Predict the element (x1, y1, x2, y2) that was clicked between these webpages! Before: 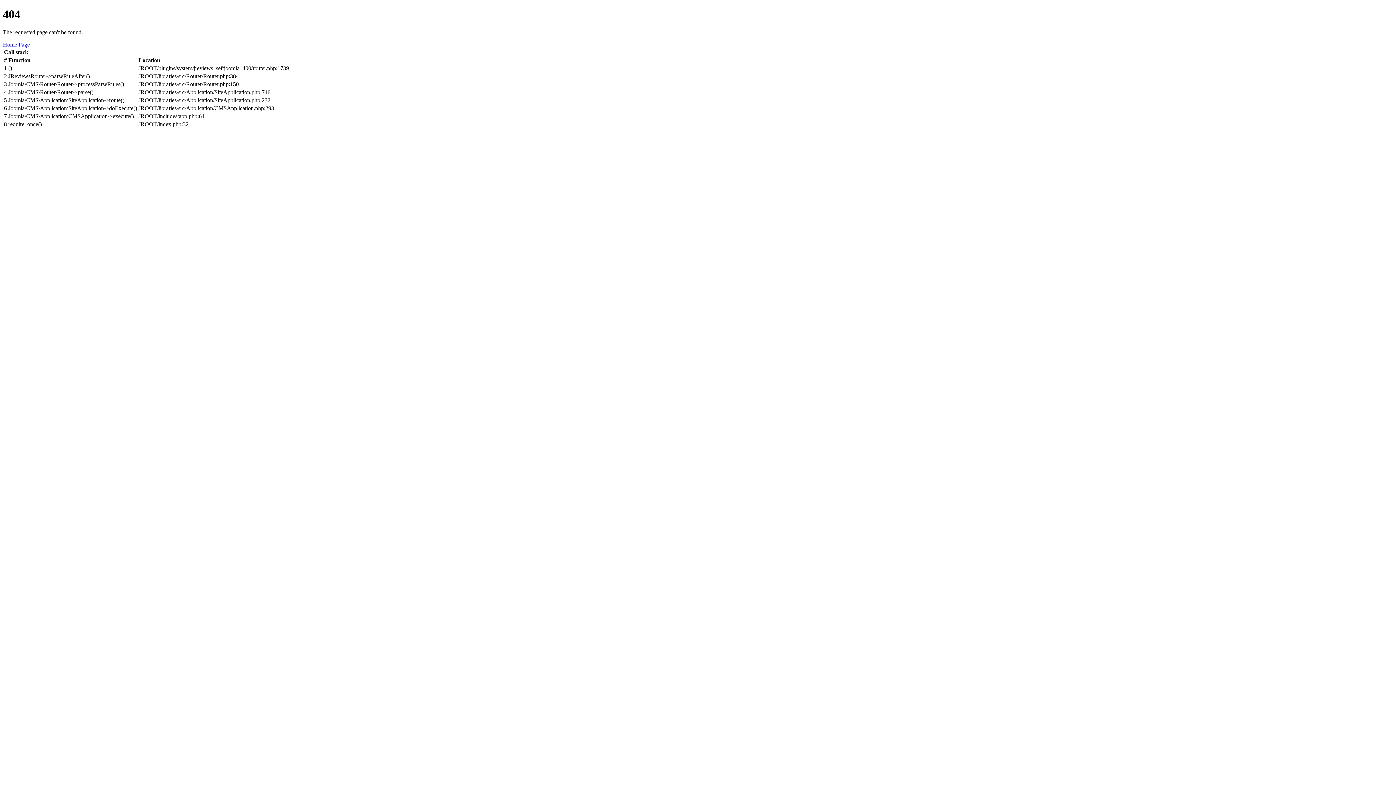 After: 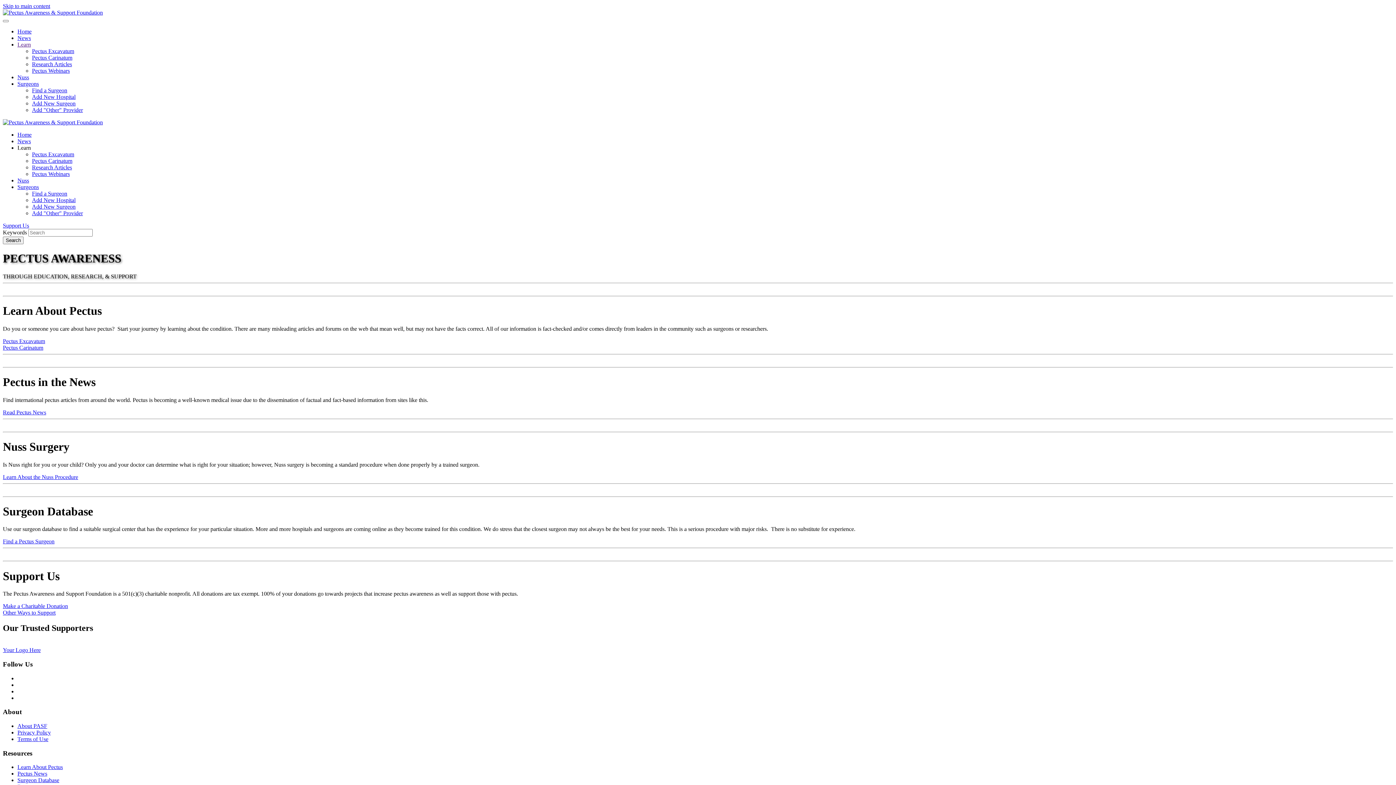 Action: label: Home Page bbox: (2, 41, 29, 47)